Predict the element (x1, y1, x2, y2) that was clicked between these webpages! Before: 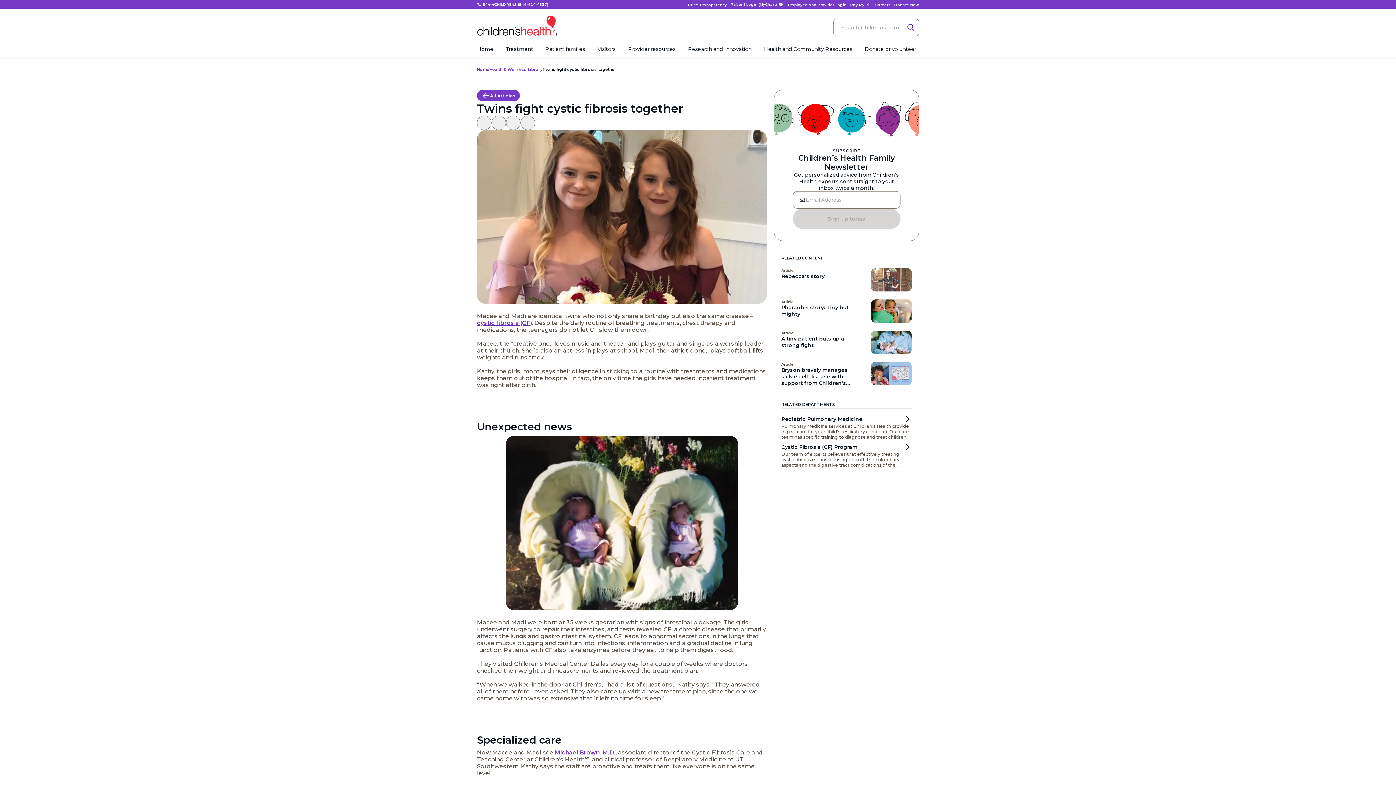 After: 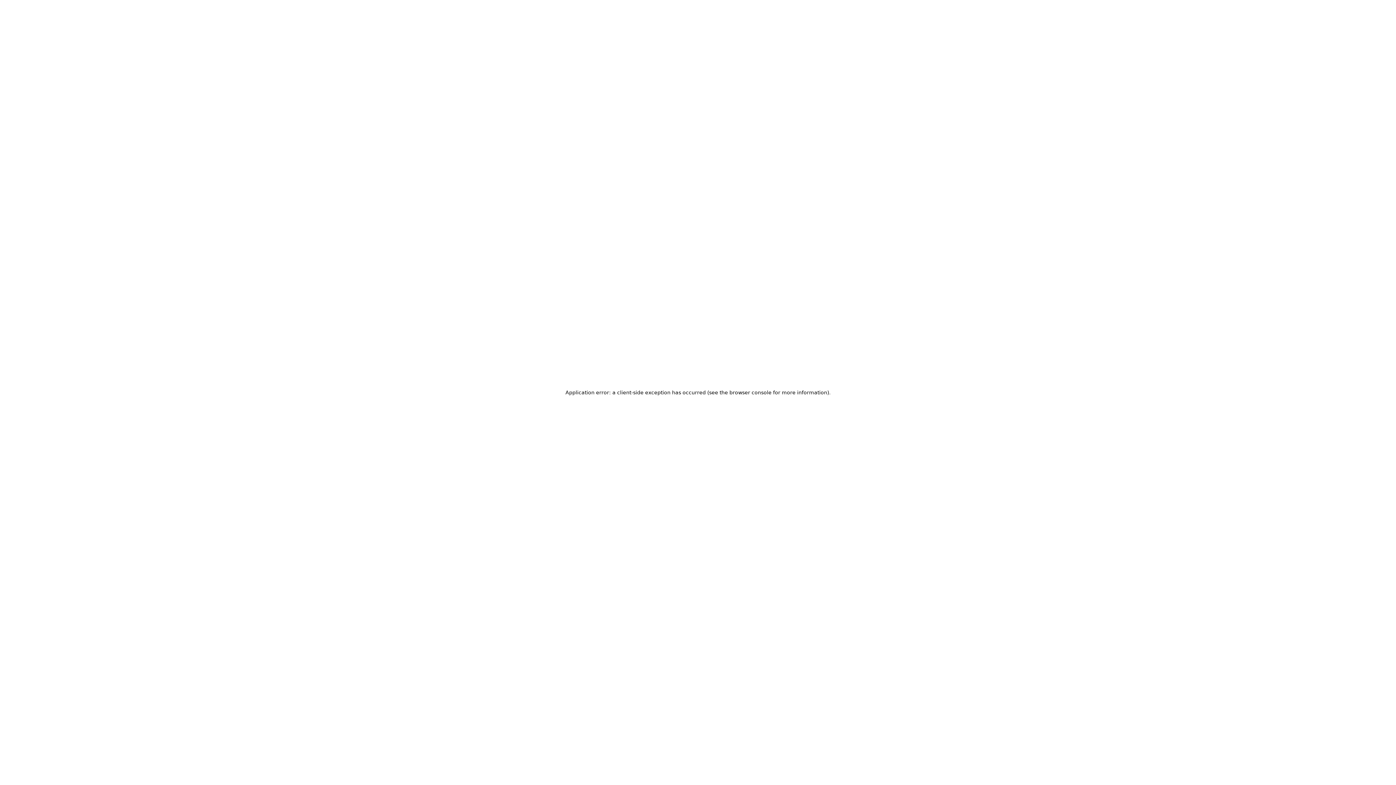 Action: bbox: (781, 409, 911, 437) label: Pediatric Pulmonary Medicine

Pulmonary Medicine services at Children's Health provide expert care for your child's respiratory condition. Our care team has specific training to diagnose and treat children with respiratory conditions, whether common or complex.